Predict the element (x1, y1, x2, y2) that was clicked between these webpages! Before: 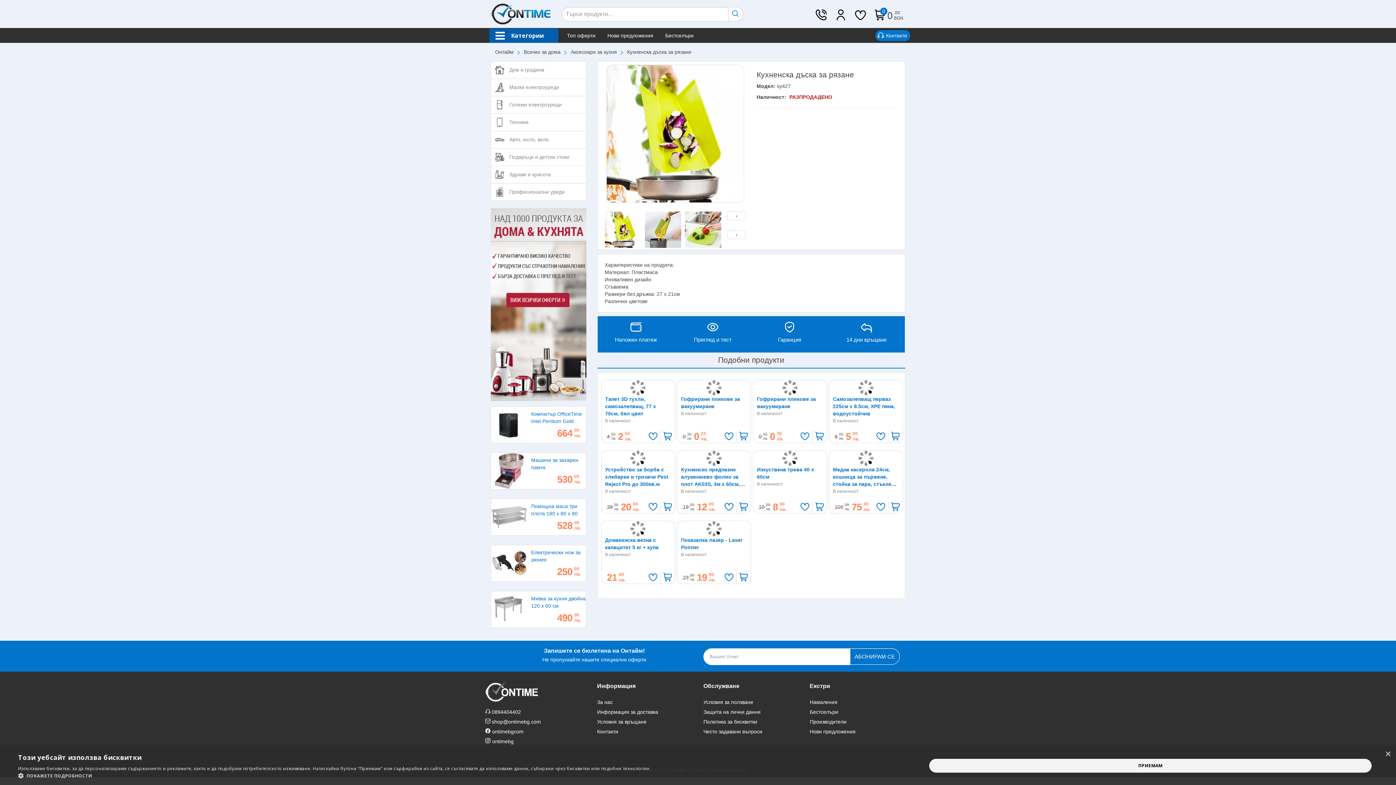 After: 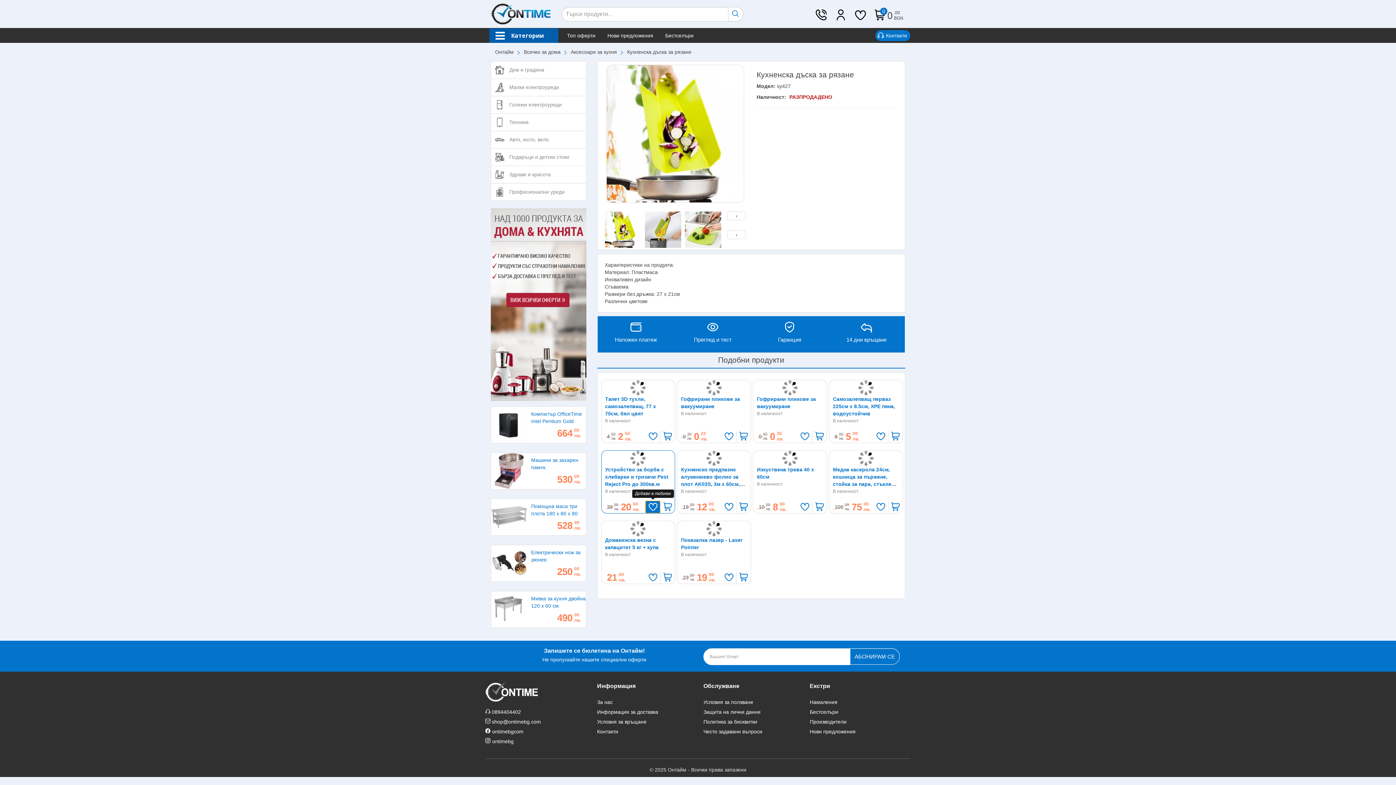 Action: bbox: (645, 501, 660, 513)